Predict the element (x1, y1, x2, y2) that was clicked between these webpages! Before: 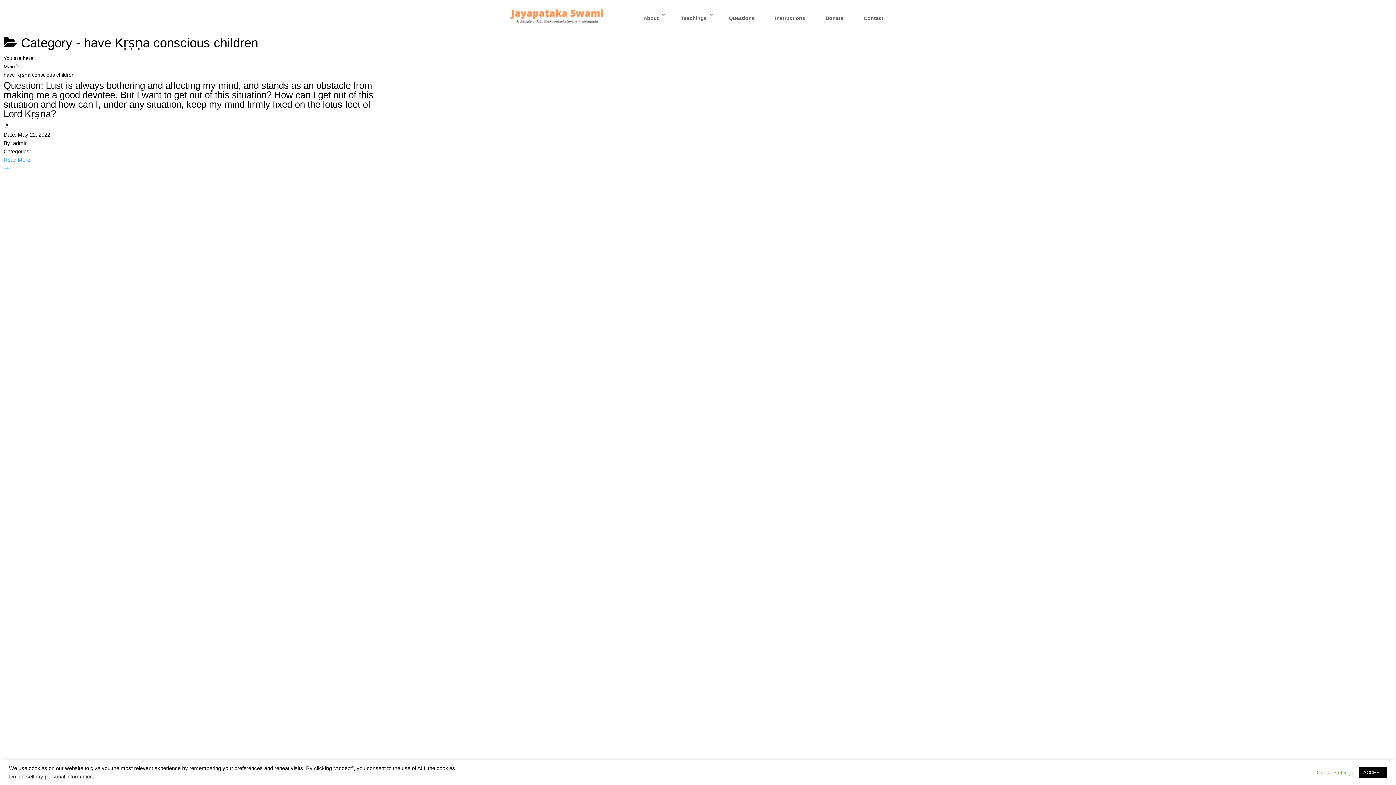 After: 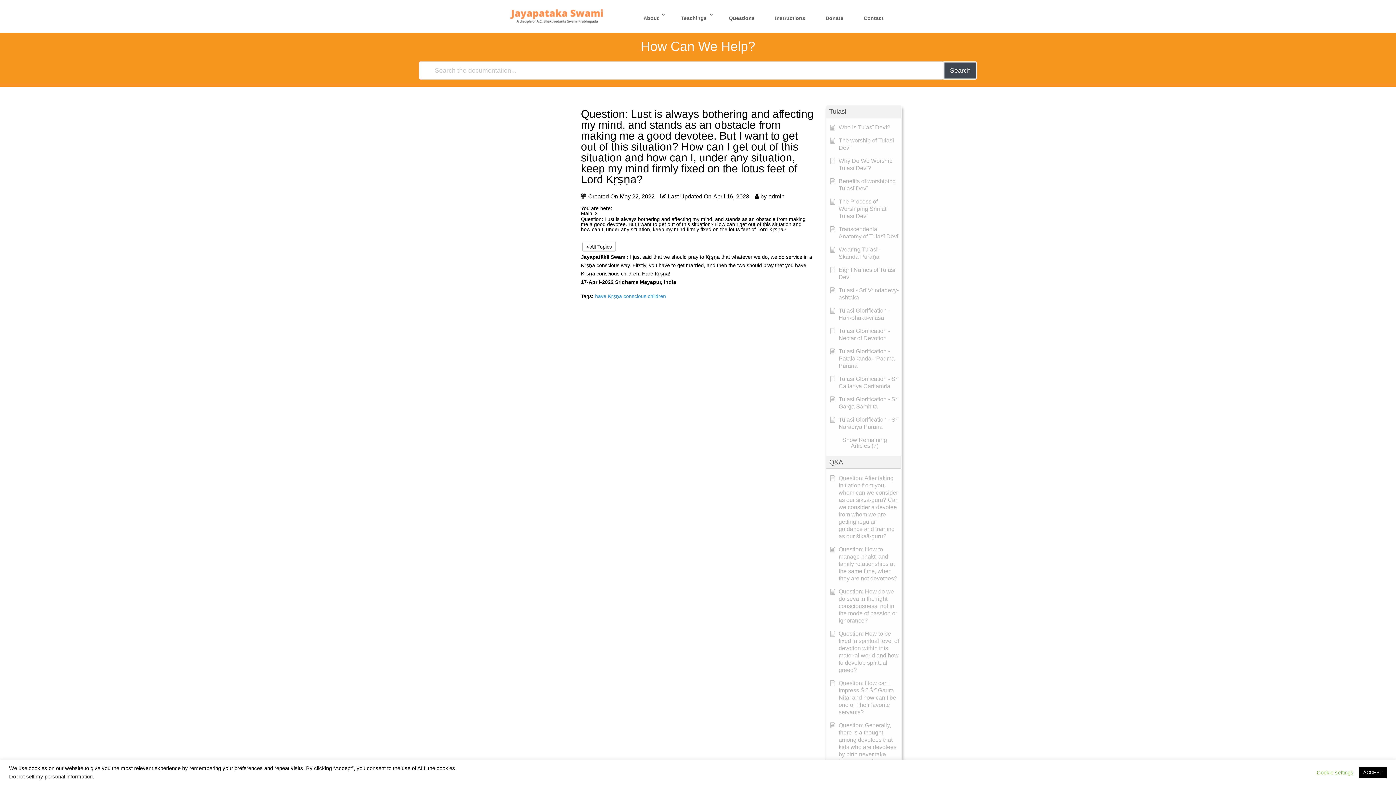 Action: label: Read More bbox: (3, 155, 389, 171)